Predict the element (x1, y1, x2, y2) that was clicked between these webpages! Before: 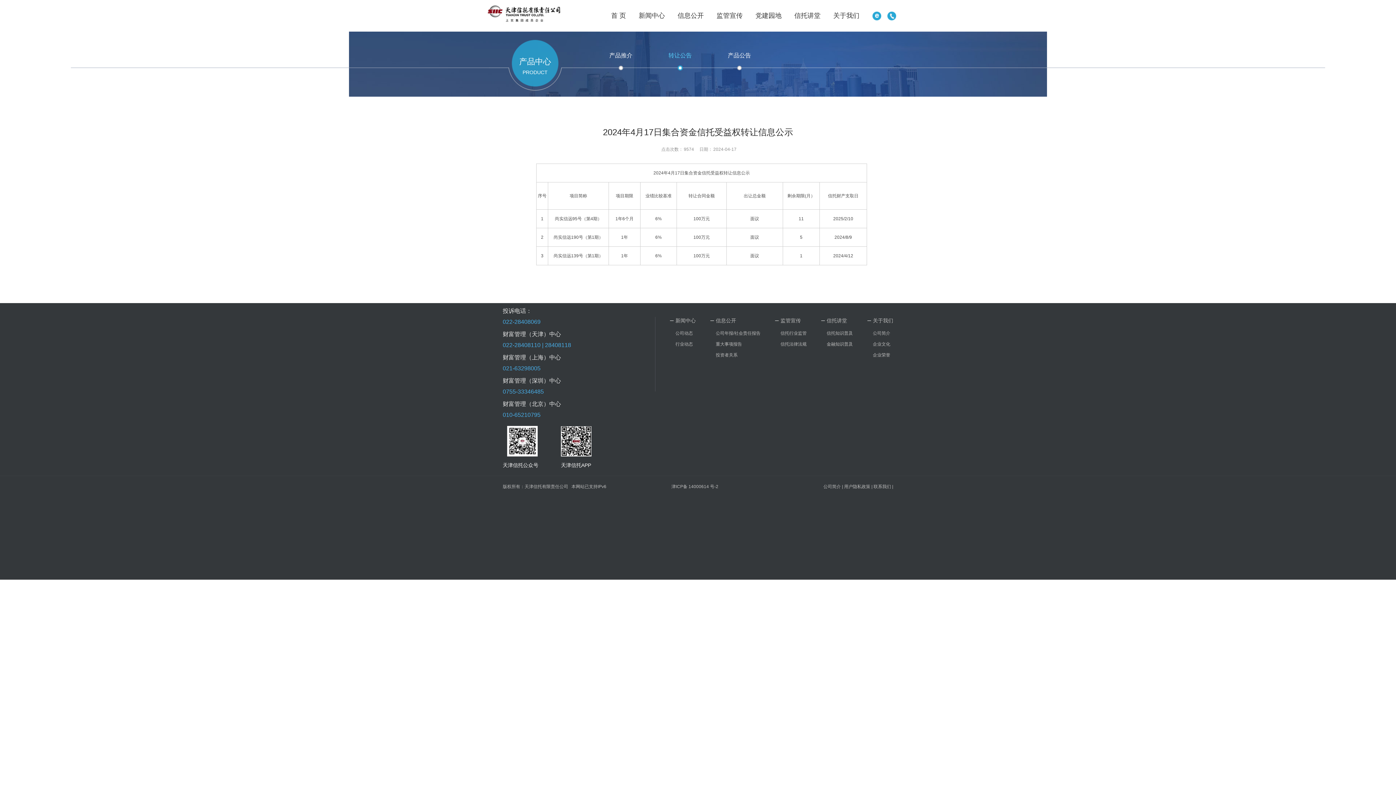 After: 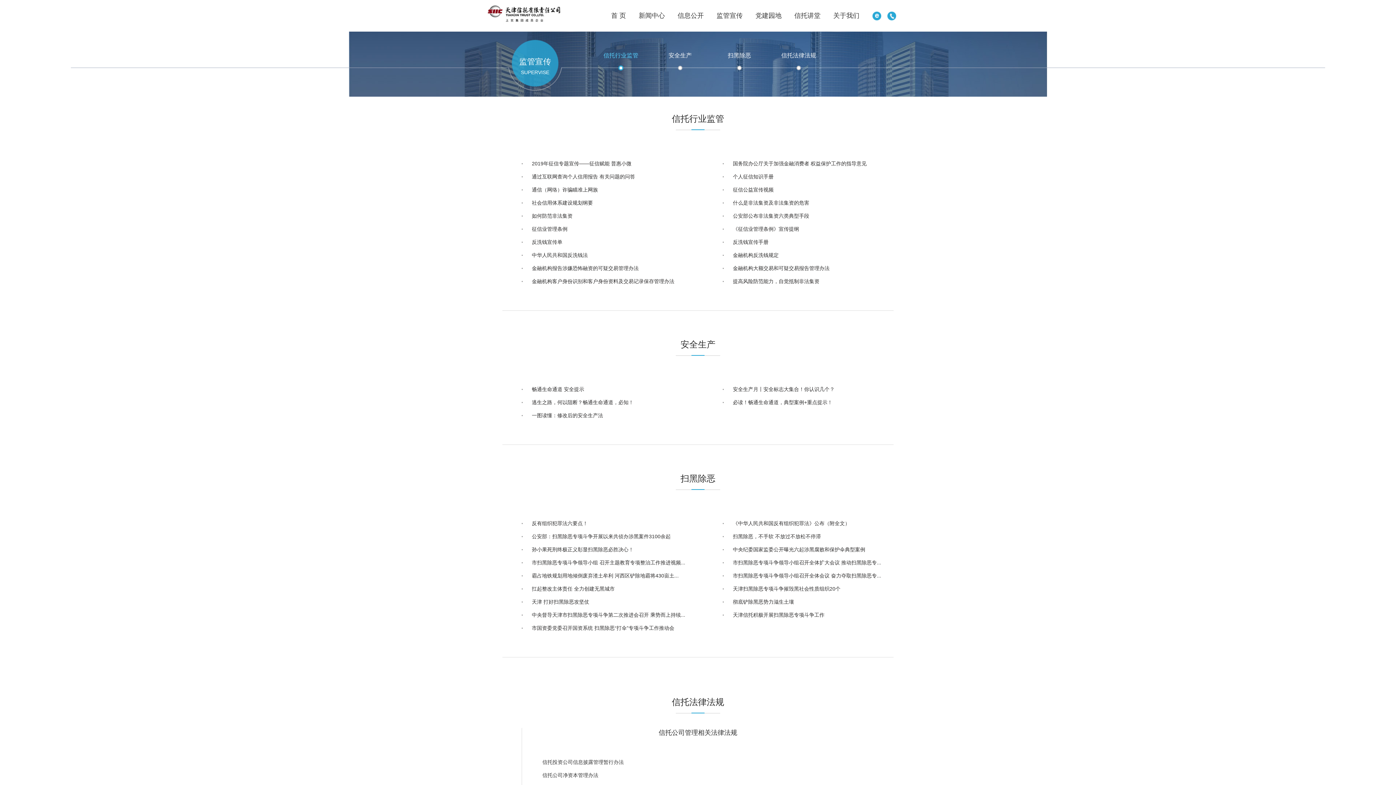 Action: bbox: (780, 330, 806, 336) label: 信托行业监管